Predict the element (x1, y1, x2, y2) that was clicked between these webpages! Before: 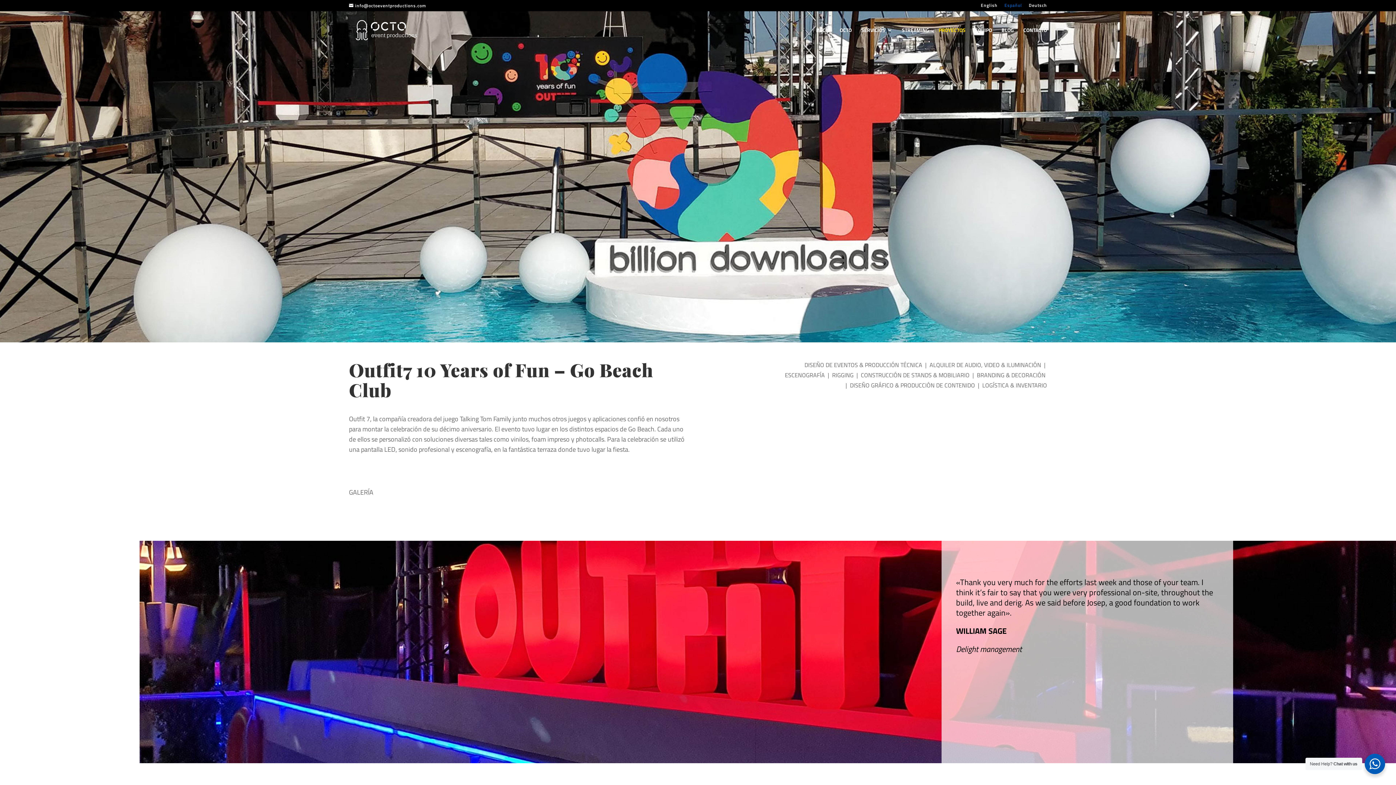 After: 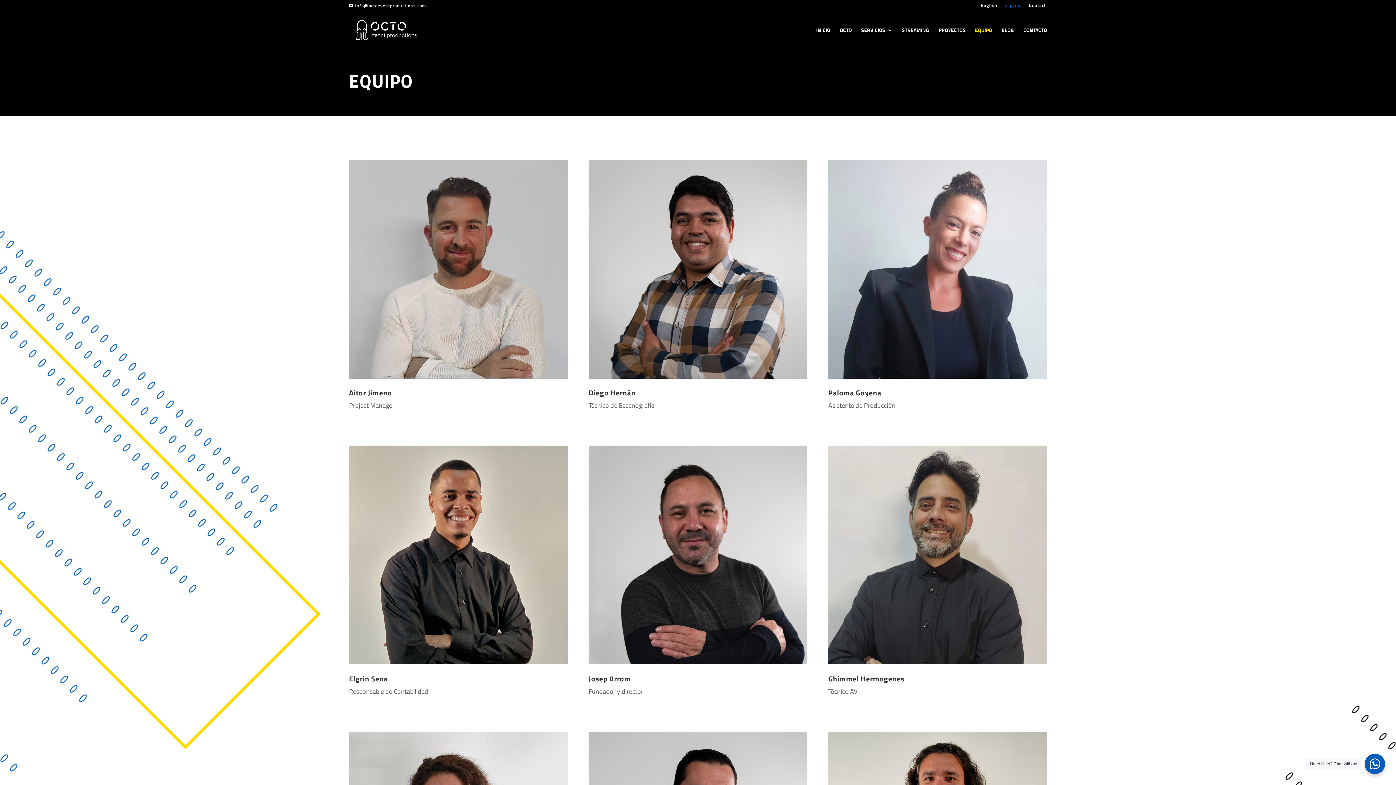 Action: bbox: (975, 27, 992, 49) label: EQUIPO